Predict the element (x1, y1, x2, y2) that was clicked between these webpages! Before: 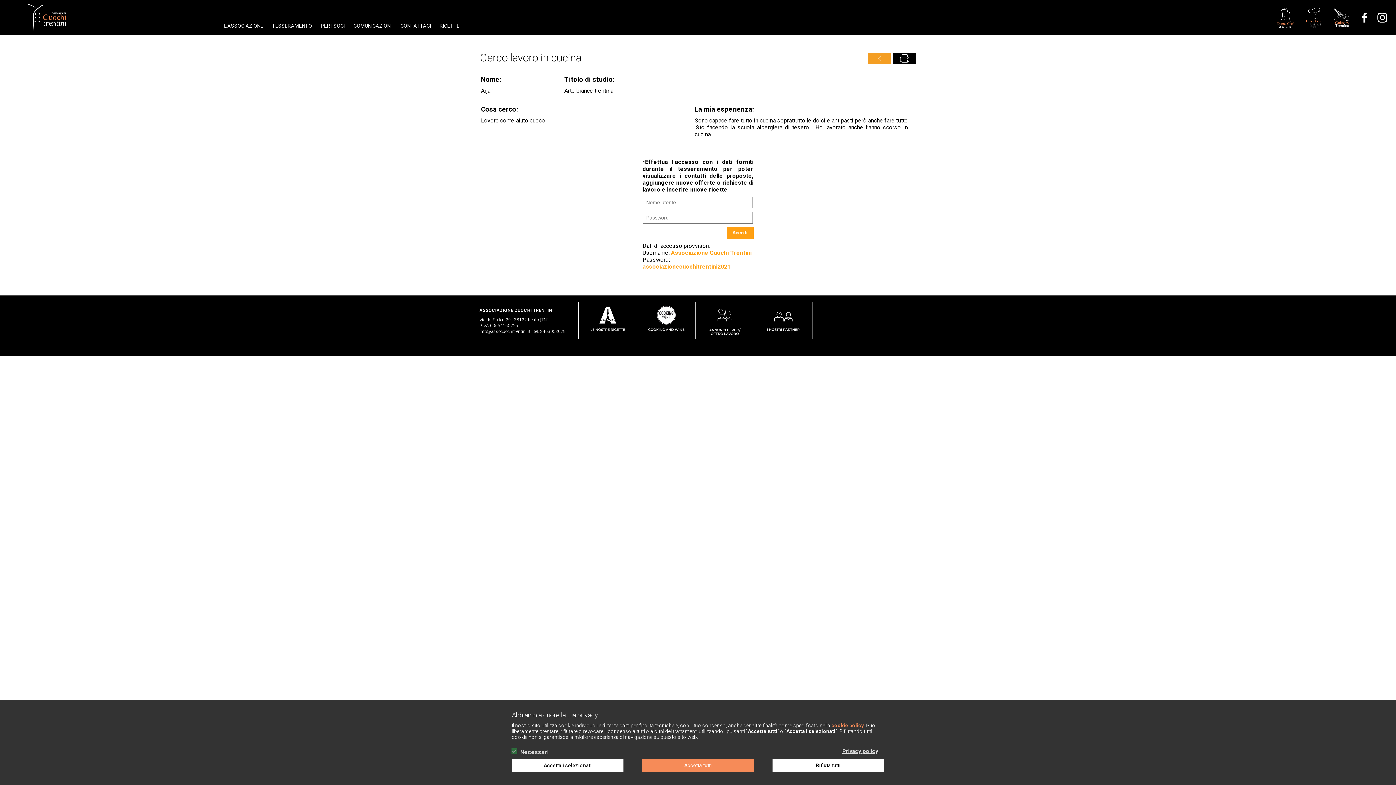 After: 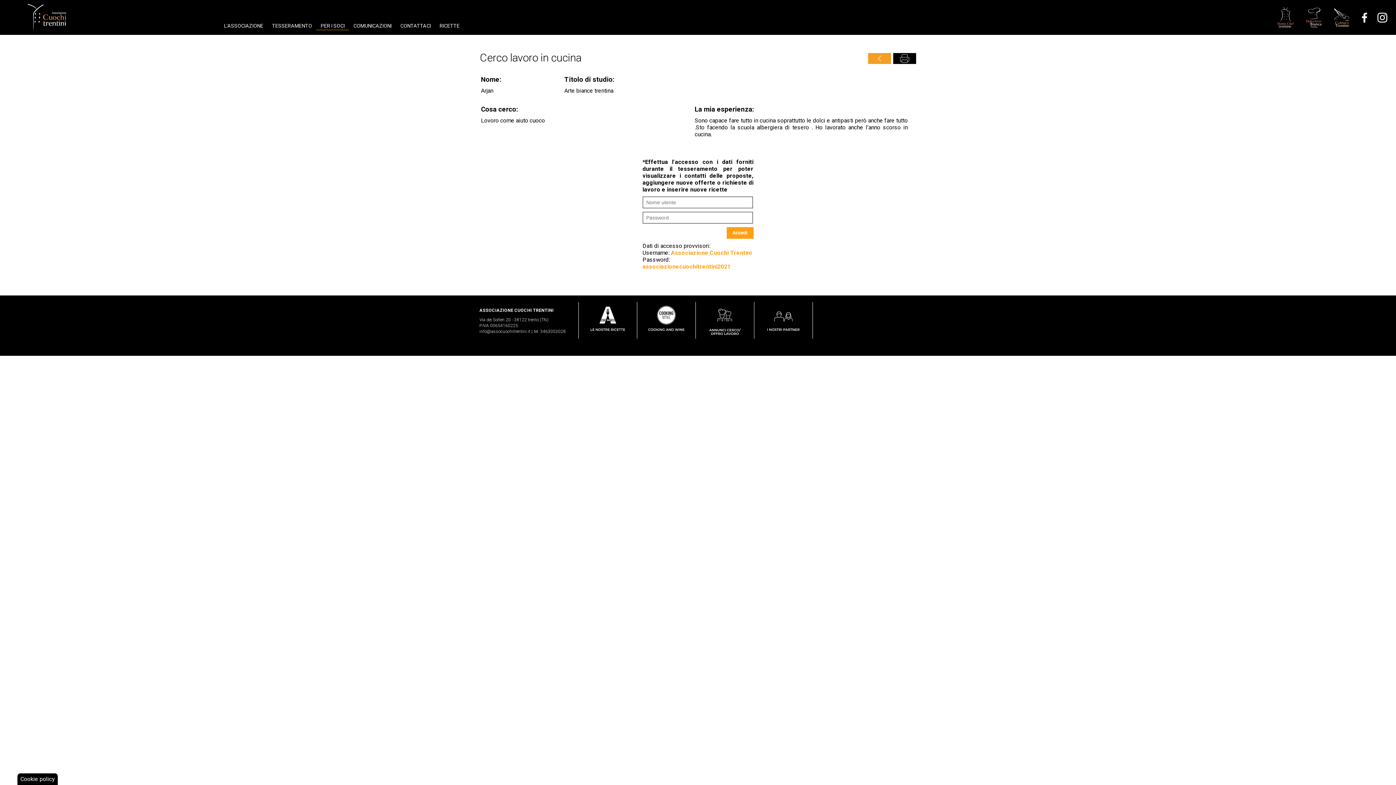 Action: bbox: (772, 759, 884, 772) label: deny cookies